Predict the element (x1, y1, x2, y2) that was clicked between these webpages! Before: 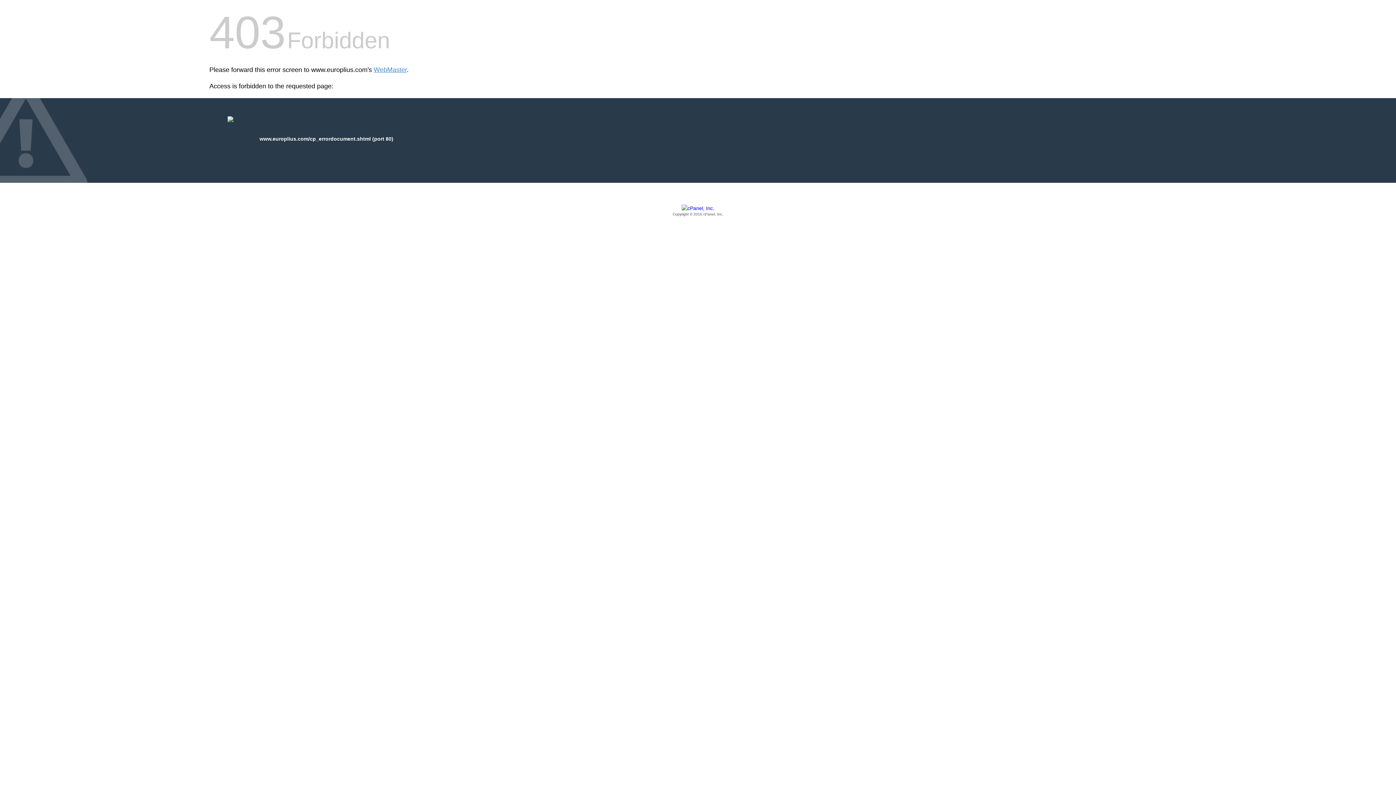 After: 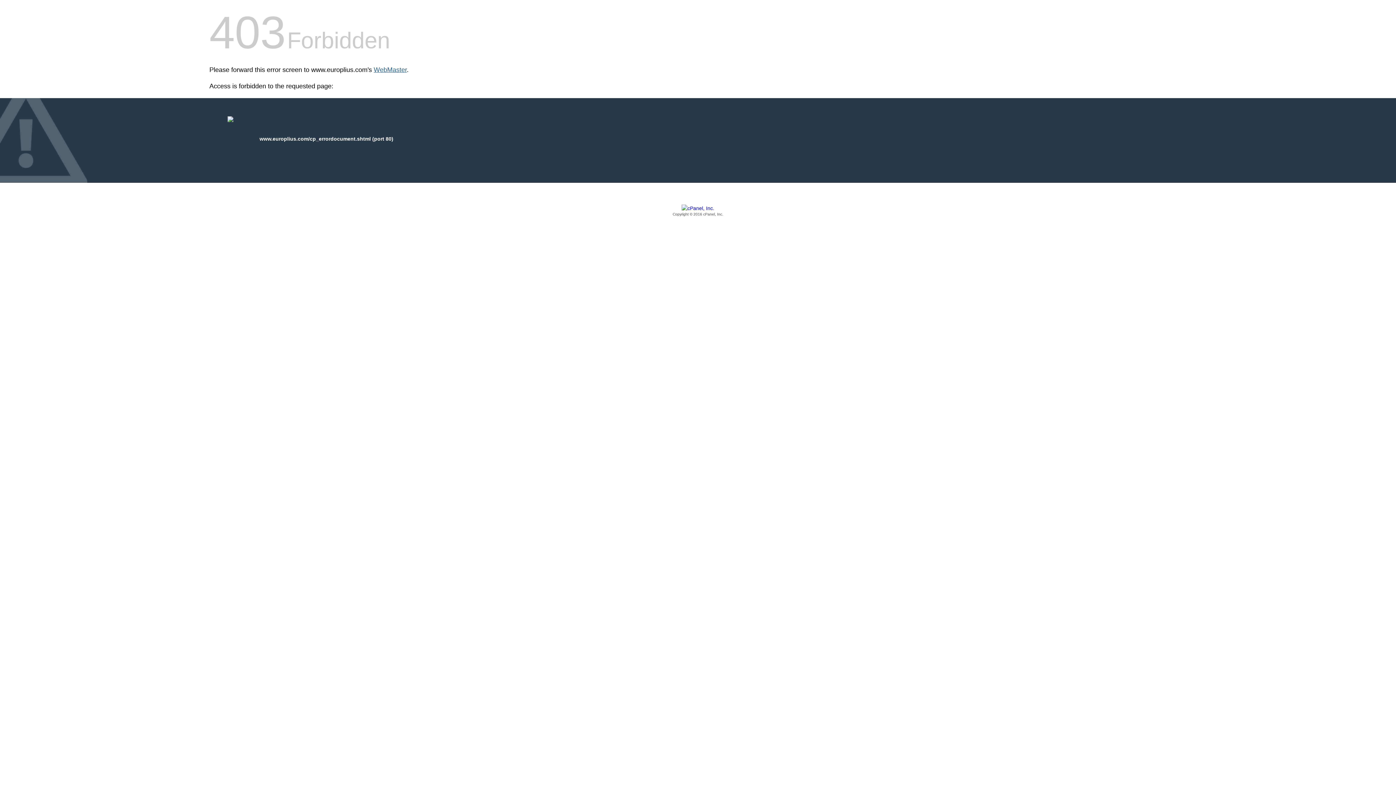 Action: bbox: (373, 66, 406, 73) label: WebMaster